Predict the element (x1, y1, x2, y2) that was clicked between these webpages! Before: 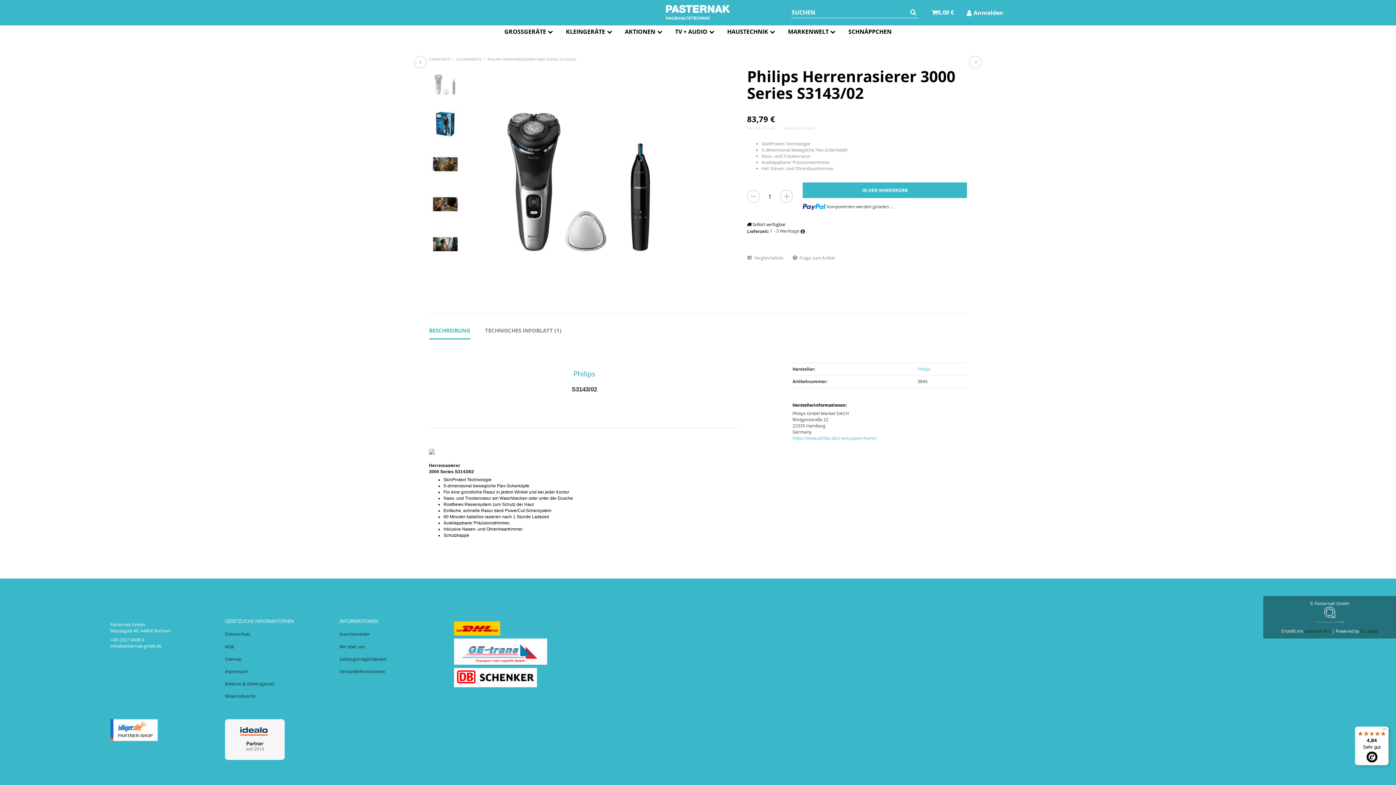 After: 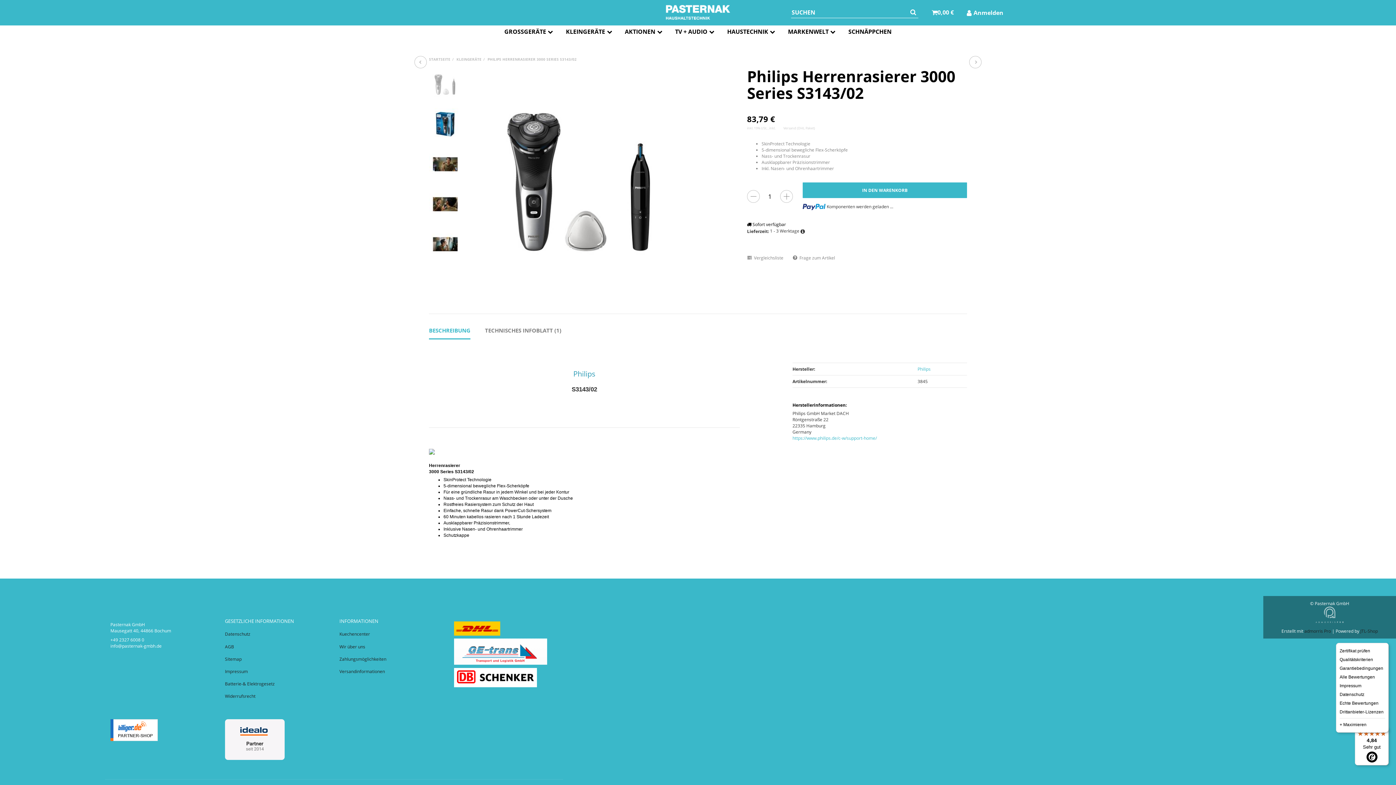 Action: bbox: (1380, 726, 1389, 735) label: Menü